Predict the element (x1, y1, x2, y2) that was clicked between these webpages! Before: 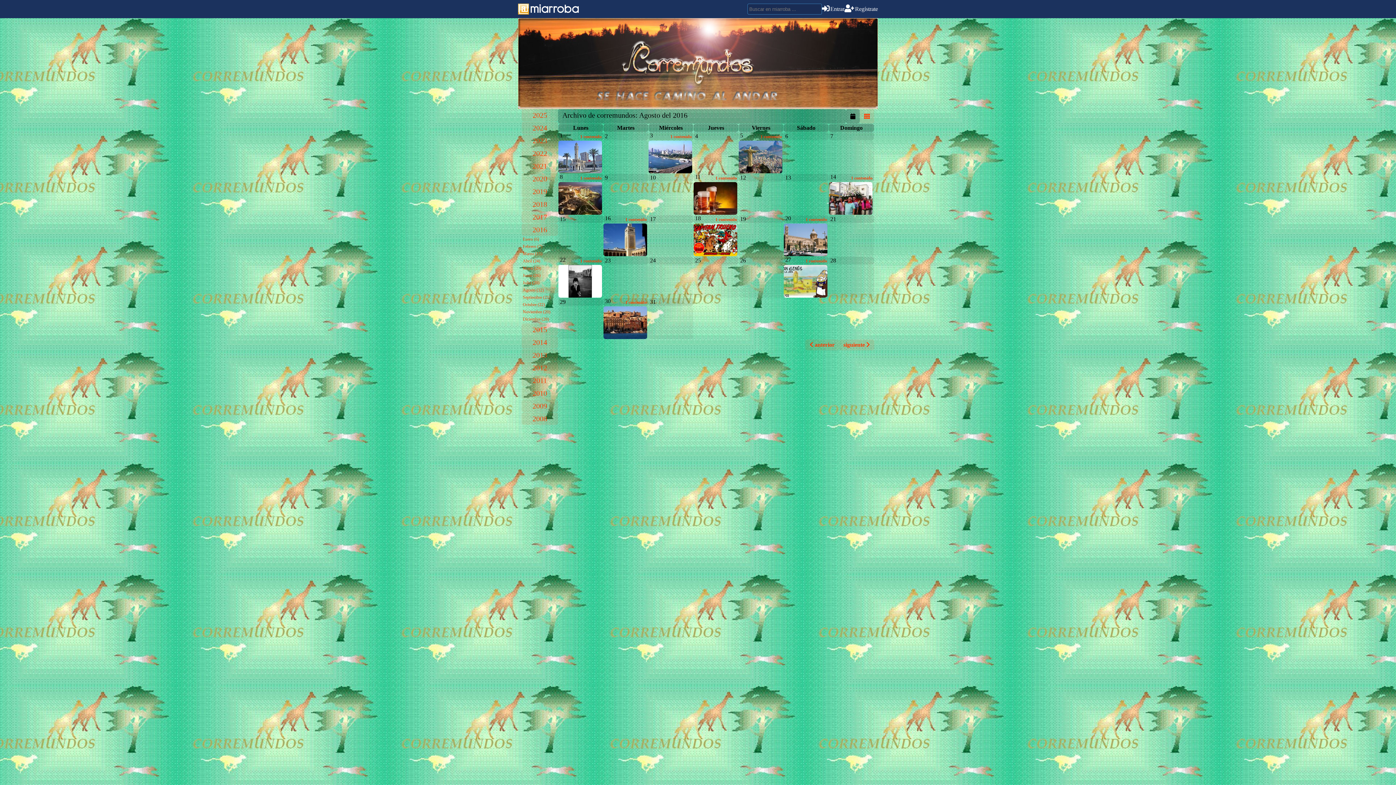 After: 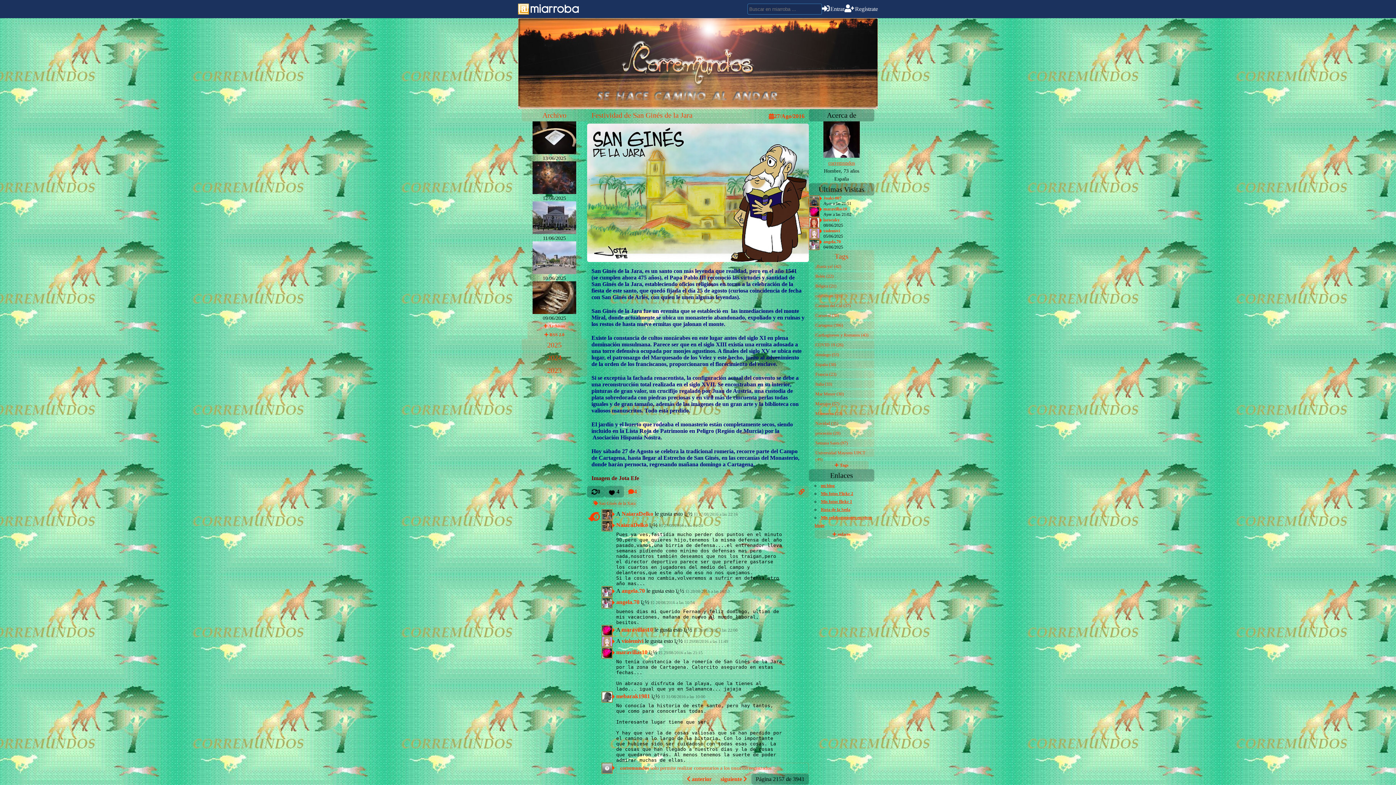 Action: bbox: (784, 265, 827, 297)